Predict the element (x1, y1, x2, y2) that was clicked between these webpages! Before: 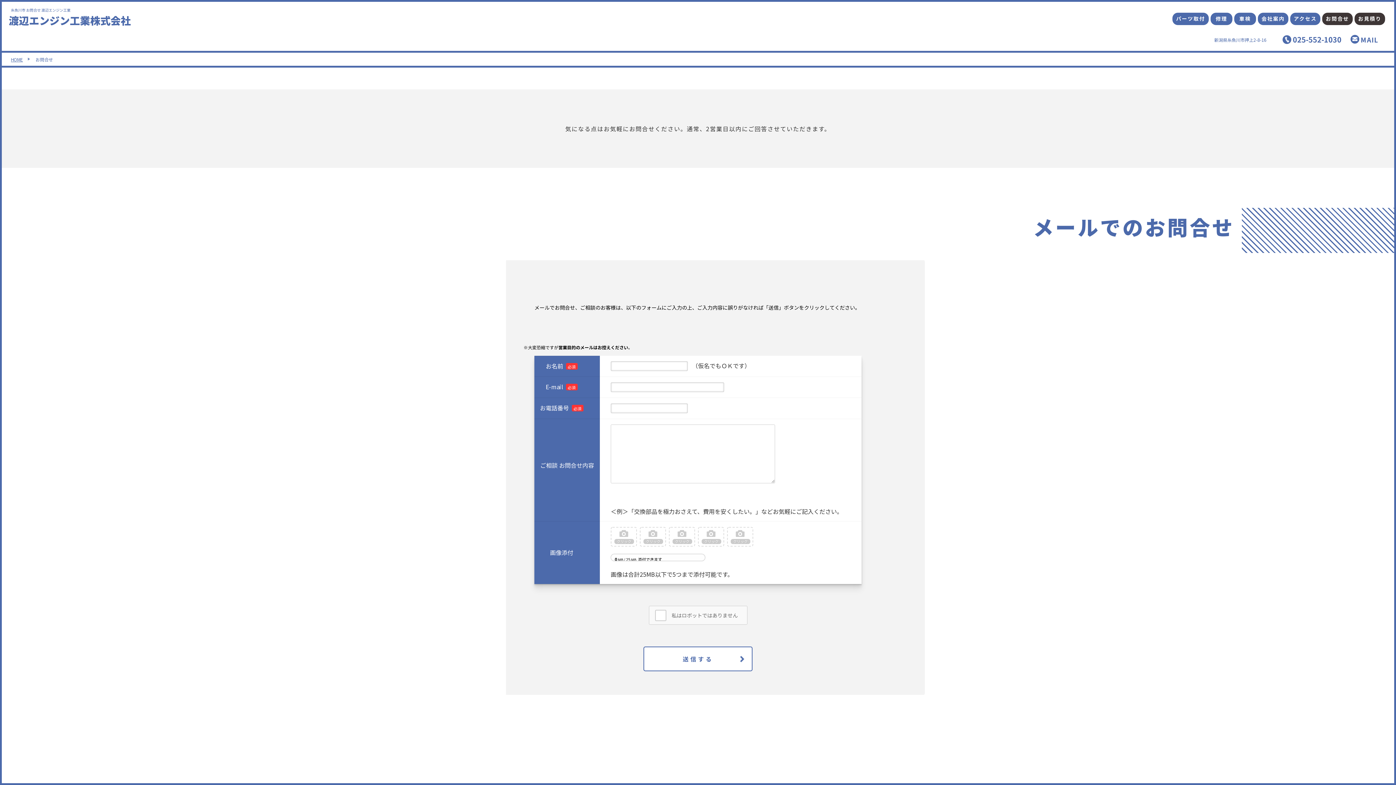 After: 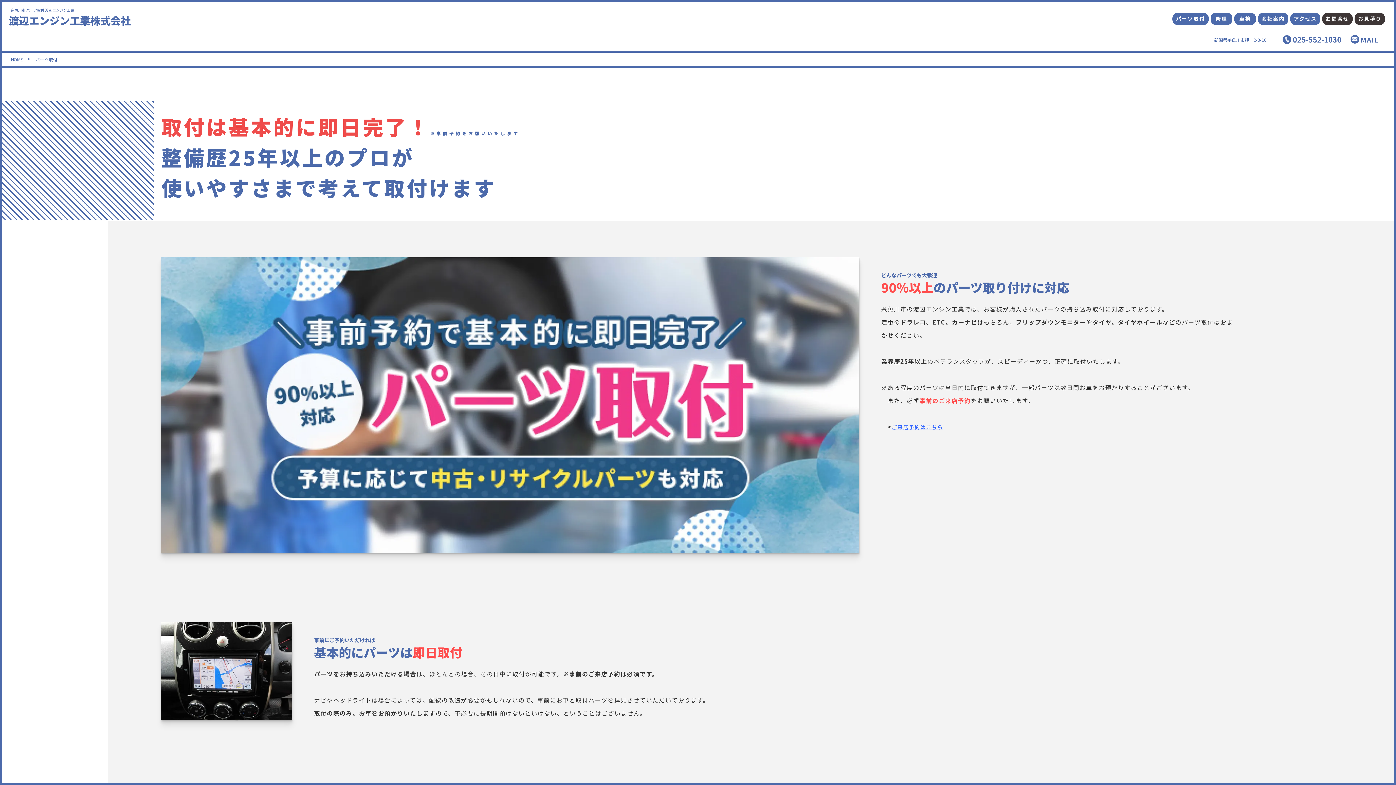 Action: bbox: (1172, 12, 1209, 25) label: パーツ取付